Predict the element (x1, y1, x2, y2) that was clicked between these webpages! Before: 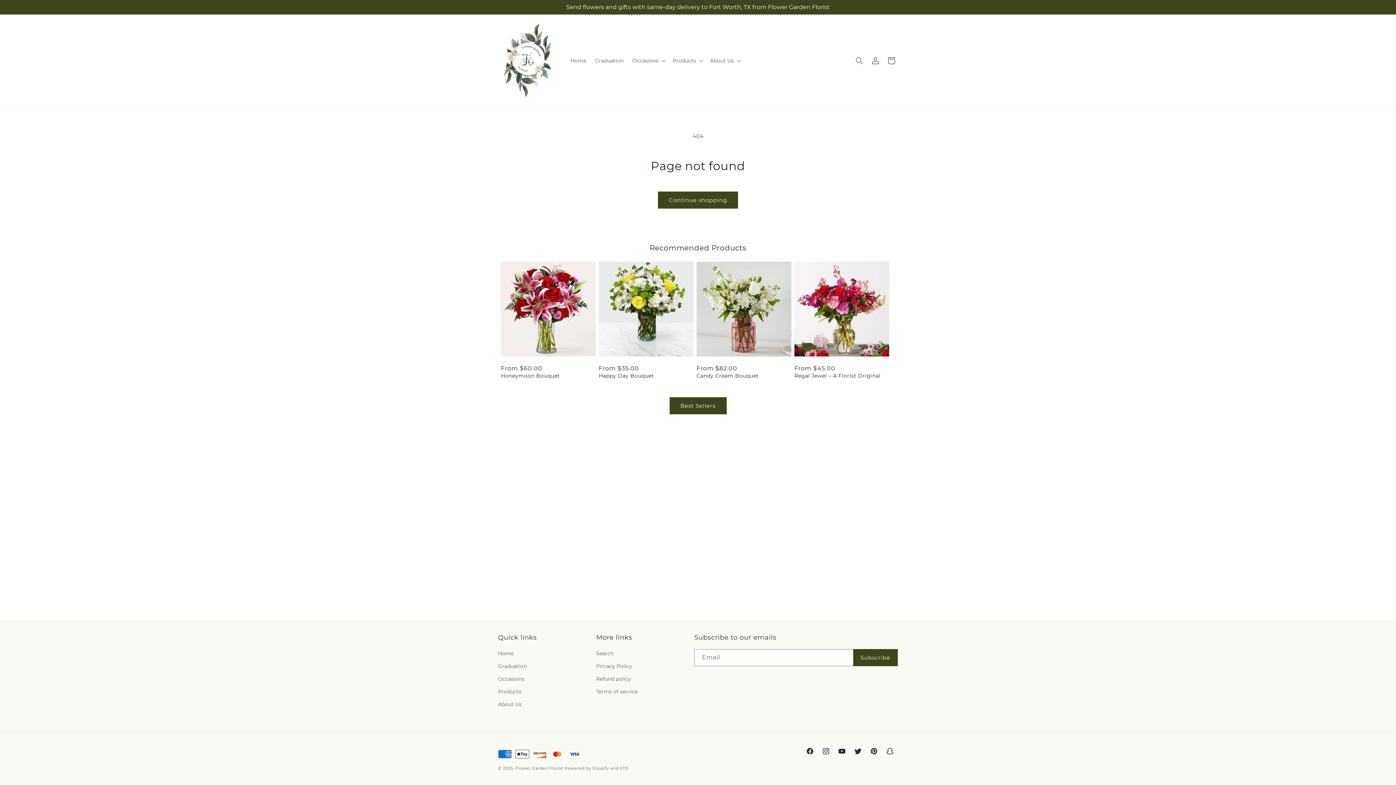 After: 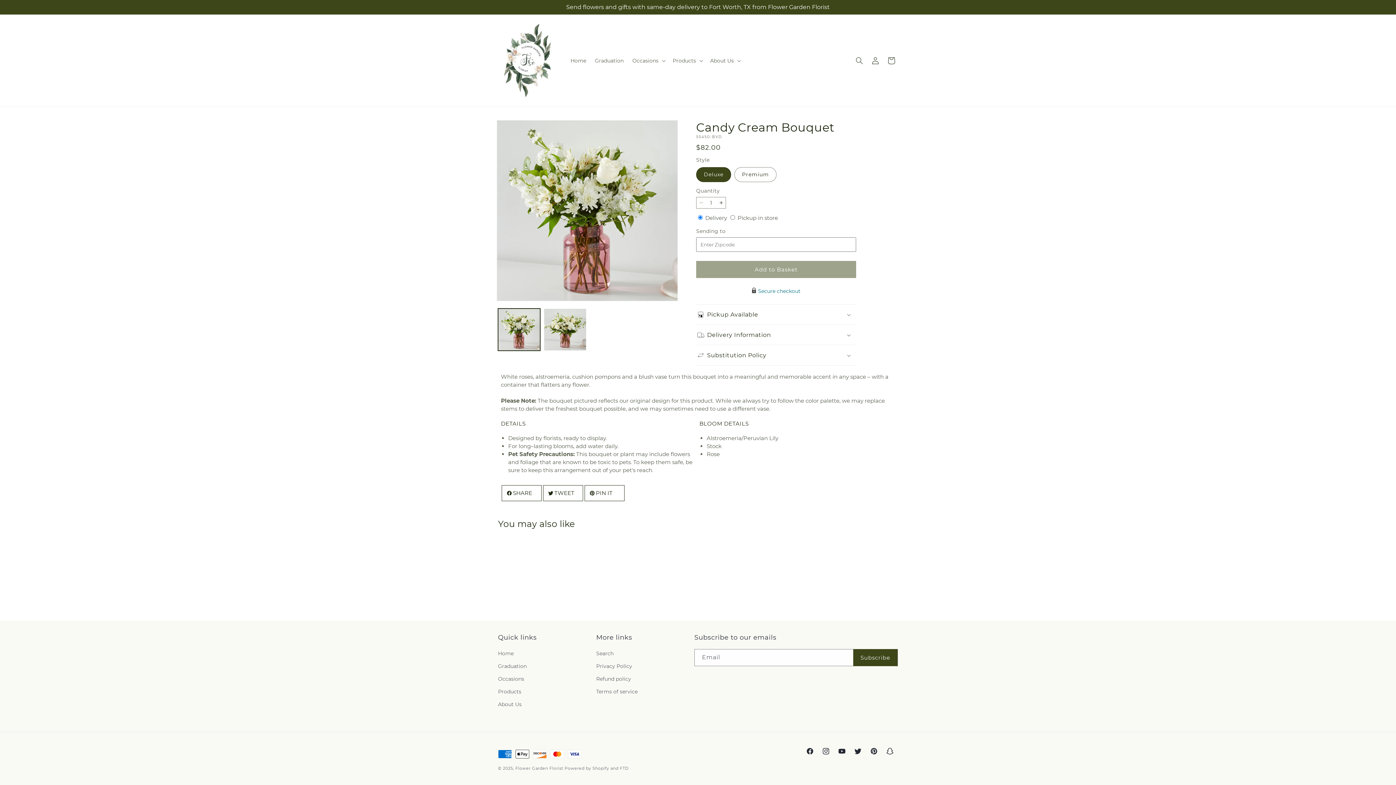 Action: label: Candy Cream Bouquet bbox: (696, 372, 791, 379)